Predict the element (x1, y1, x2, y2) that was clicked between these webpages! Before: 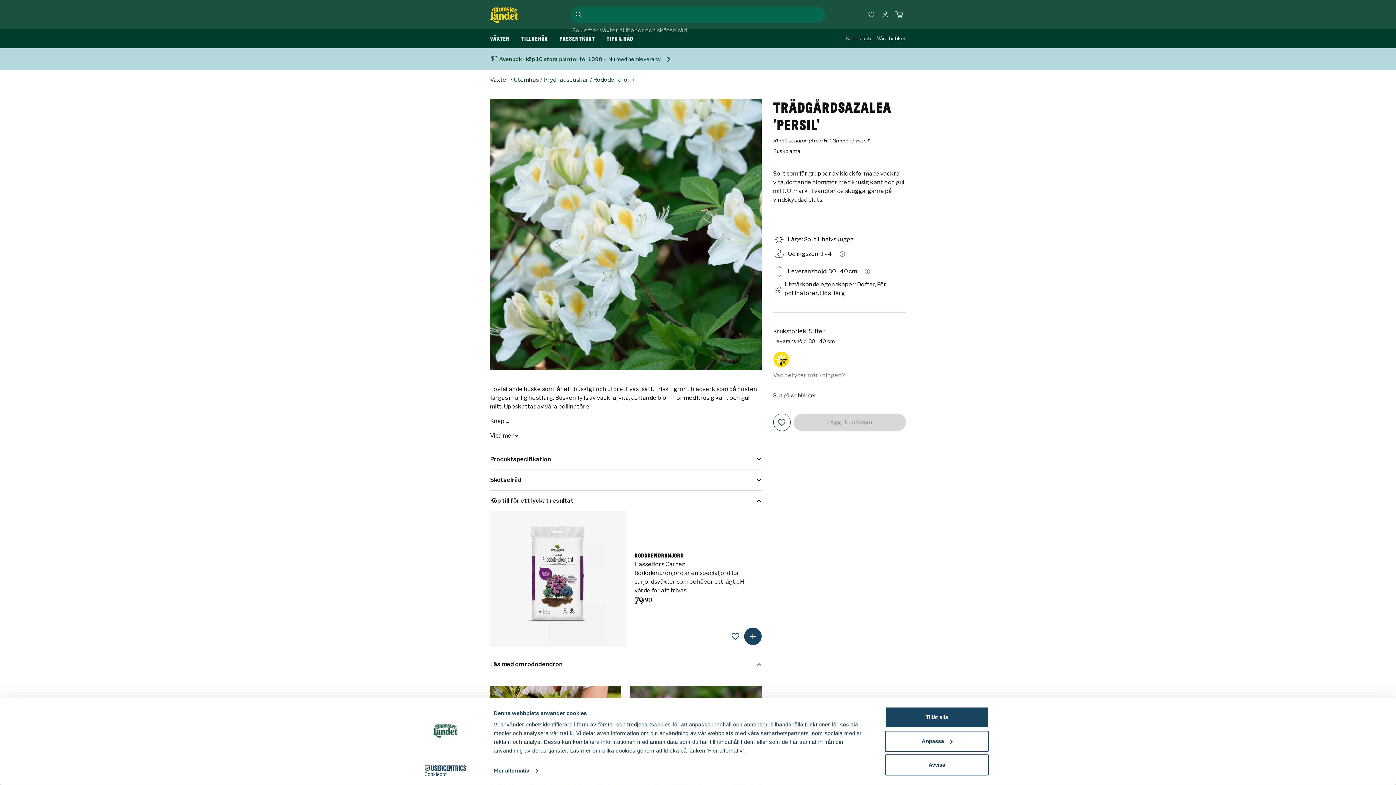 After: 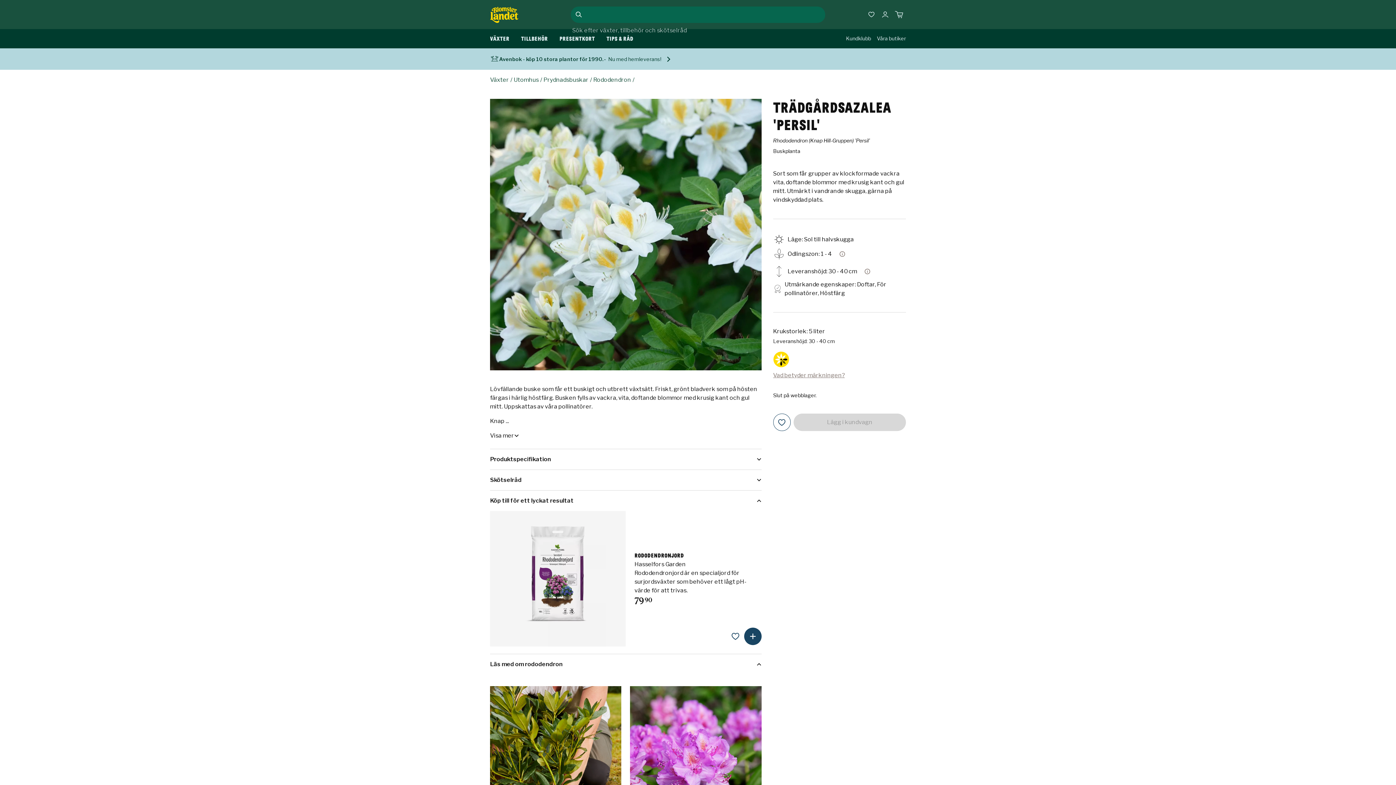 Action: bbox: (885, 707, 989, 728) label: Tillåt alla